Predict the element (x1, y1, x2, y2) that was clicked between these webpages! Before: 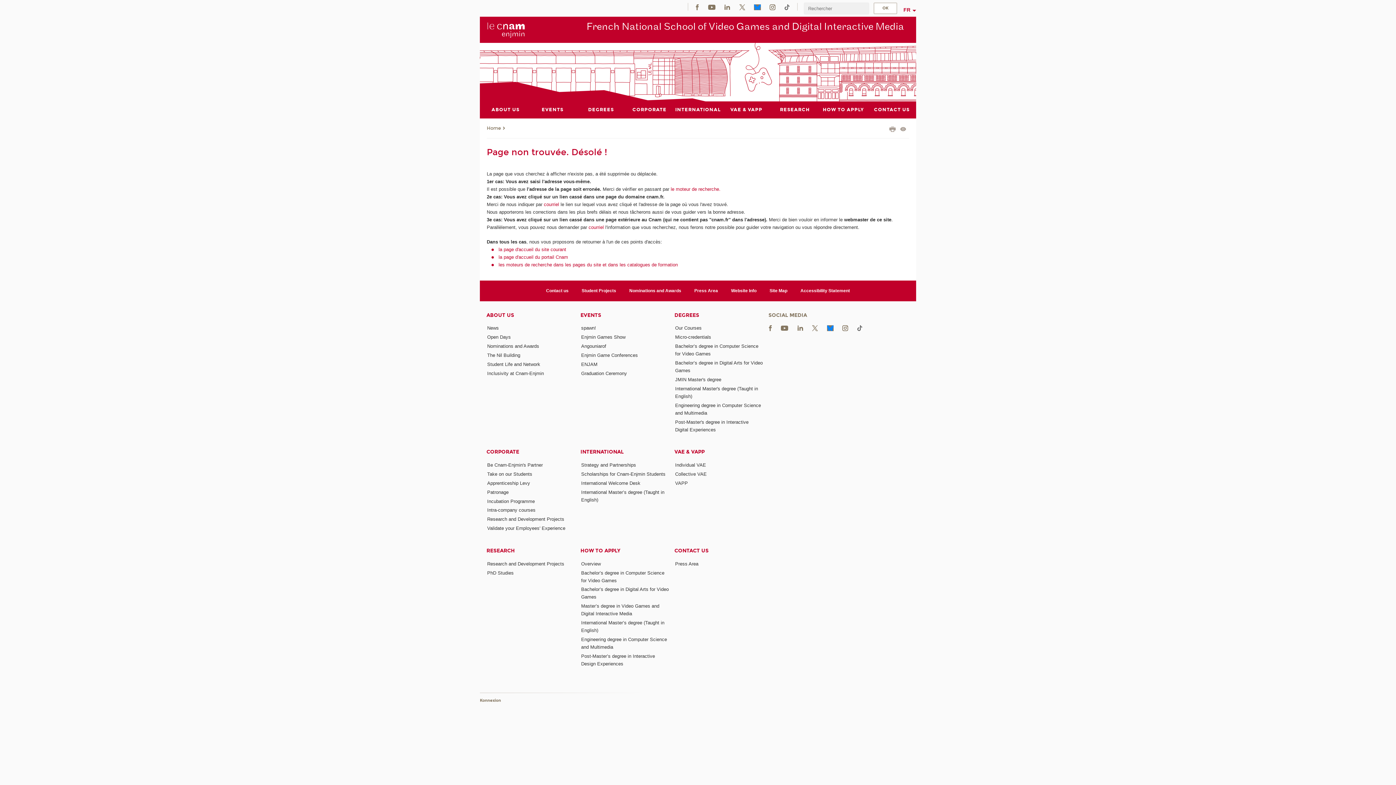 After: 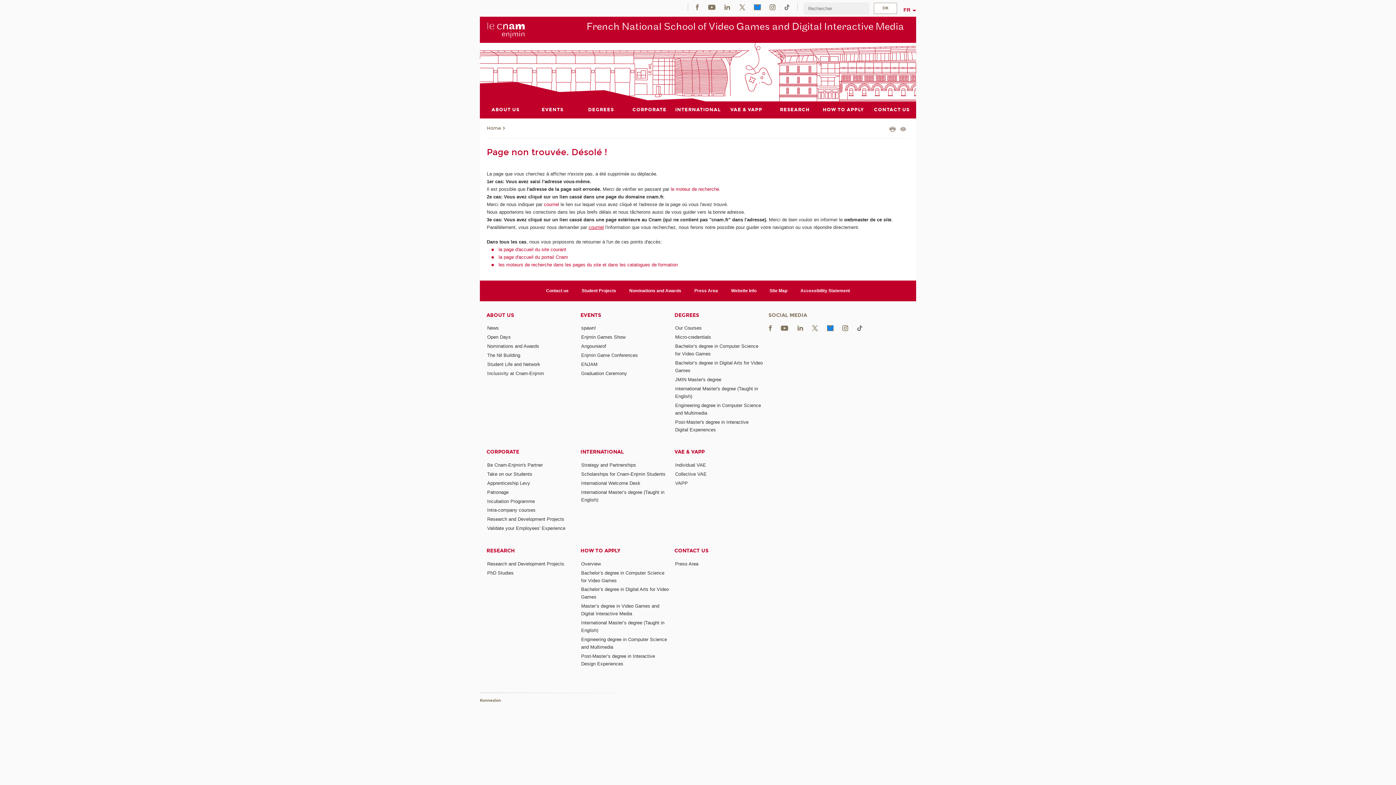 Action: bbox: (588, 224, 604, 230) label: courriel